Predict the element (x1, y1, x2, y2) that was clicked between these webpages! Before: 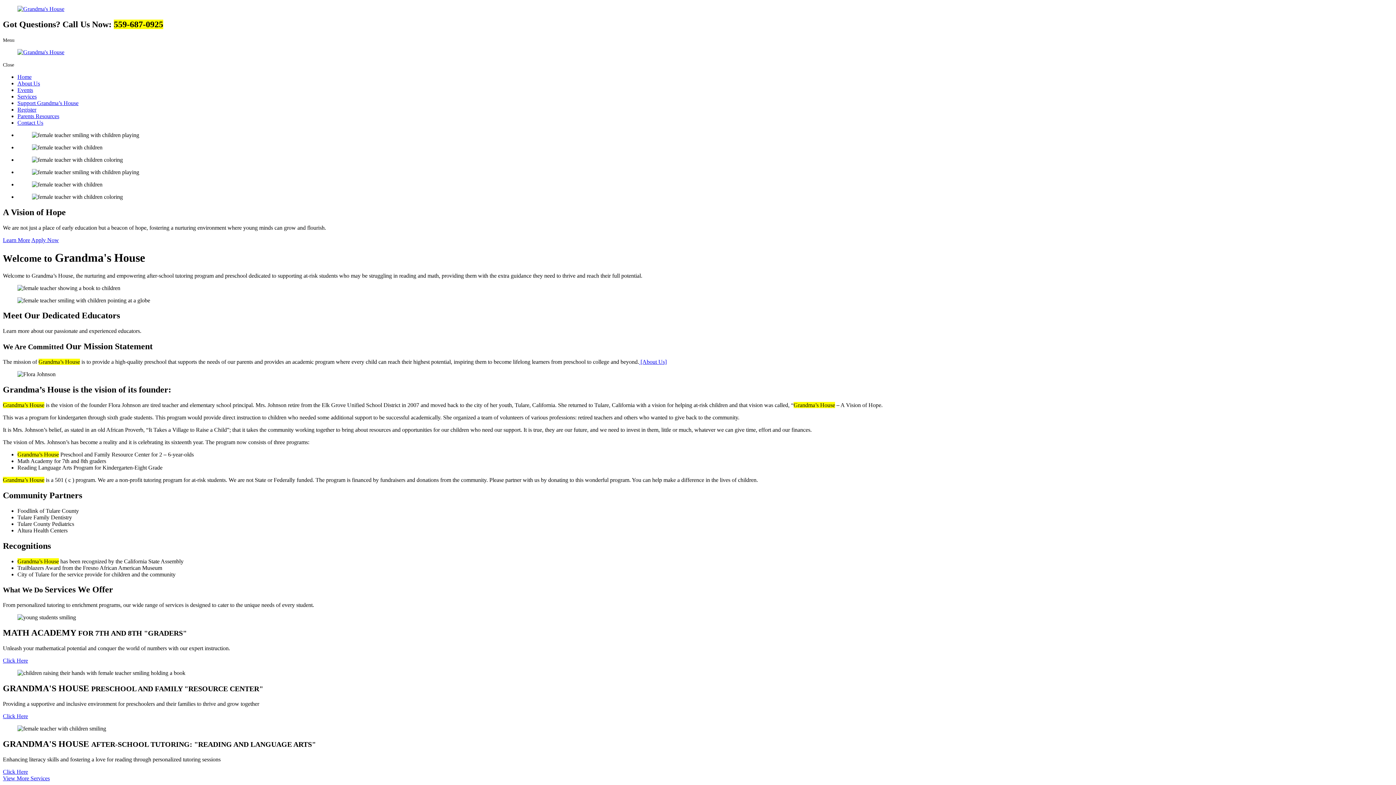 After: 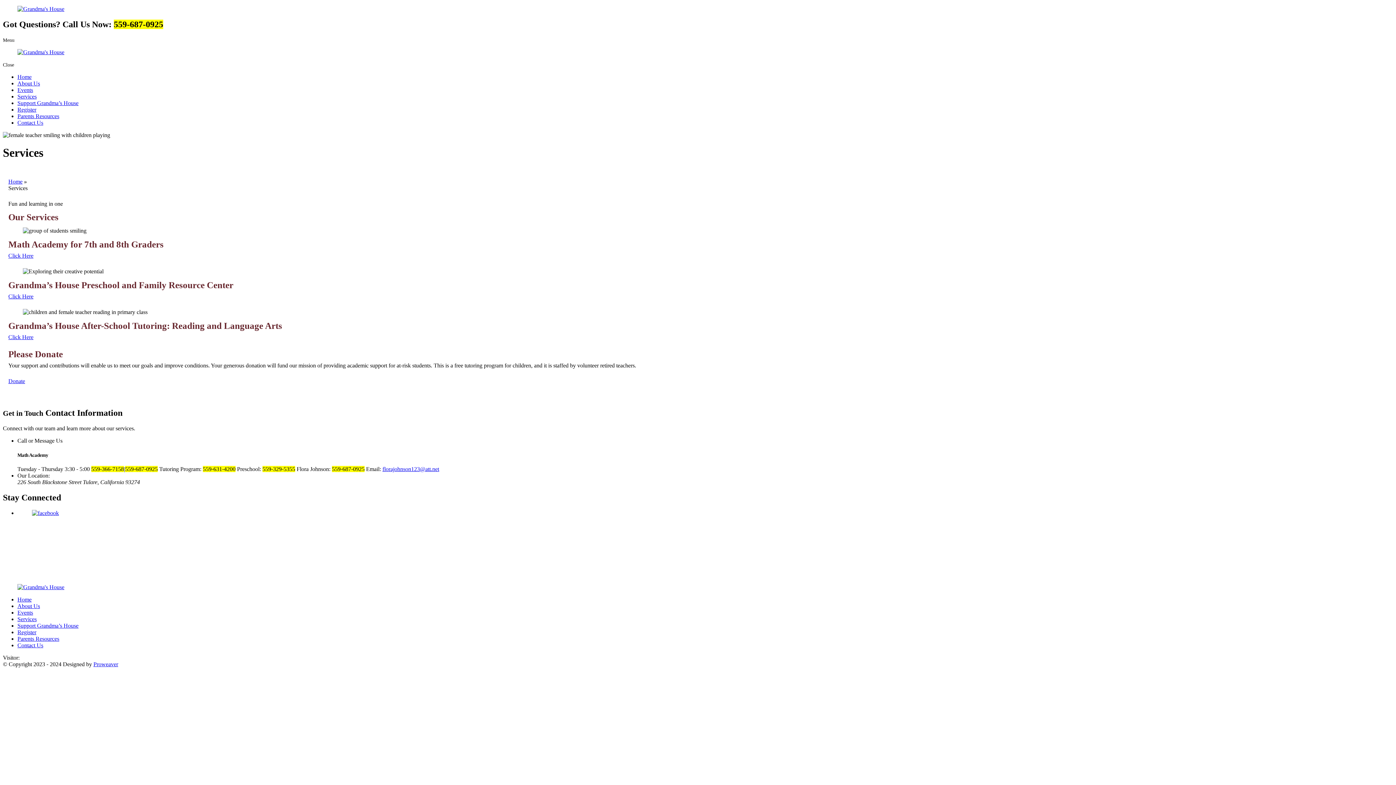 Action: bbox: (17, 93, 36, 99) label: Services